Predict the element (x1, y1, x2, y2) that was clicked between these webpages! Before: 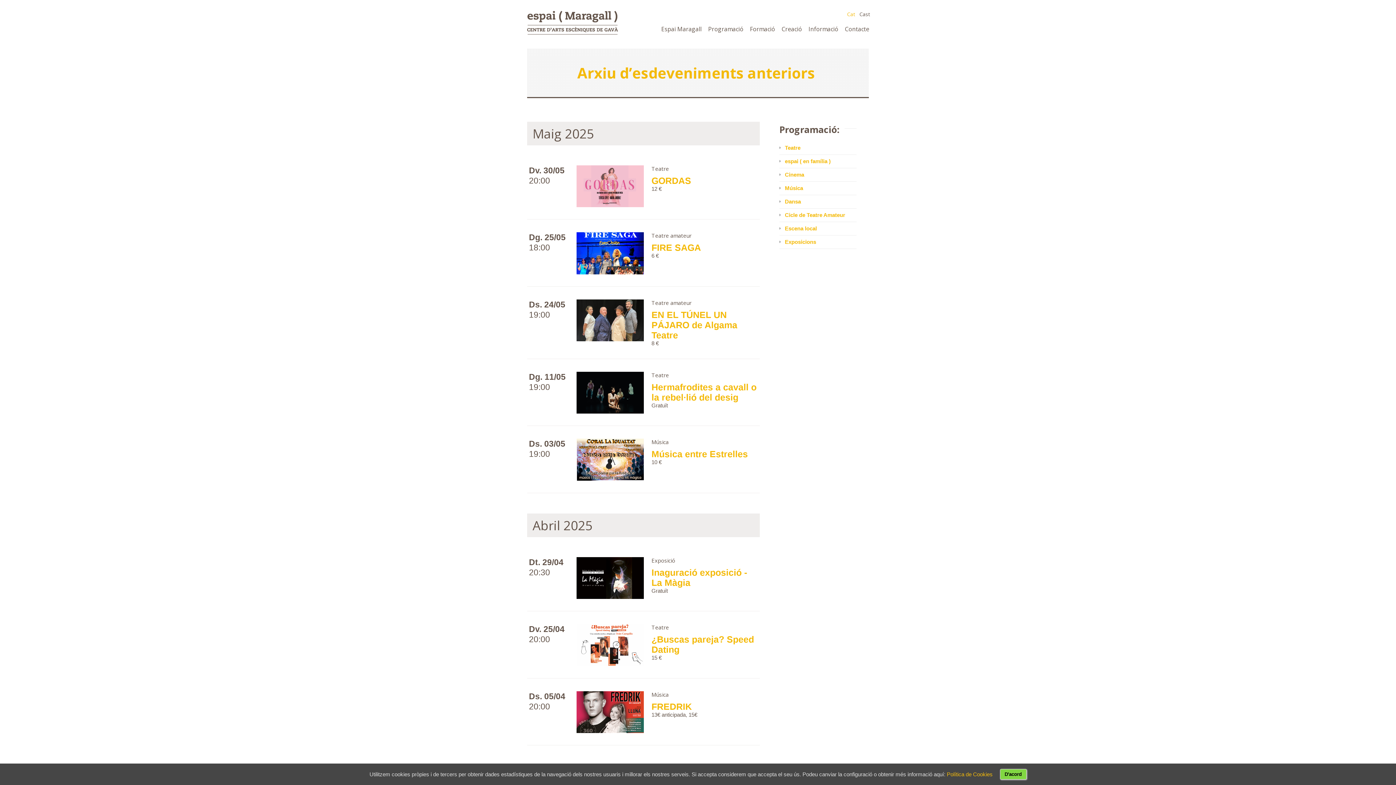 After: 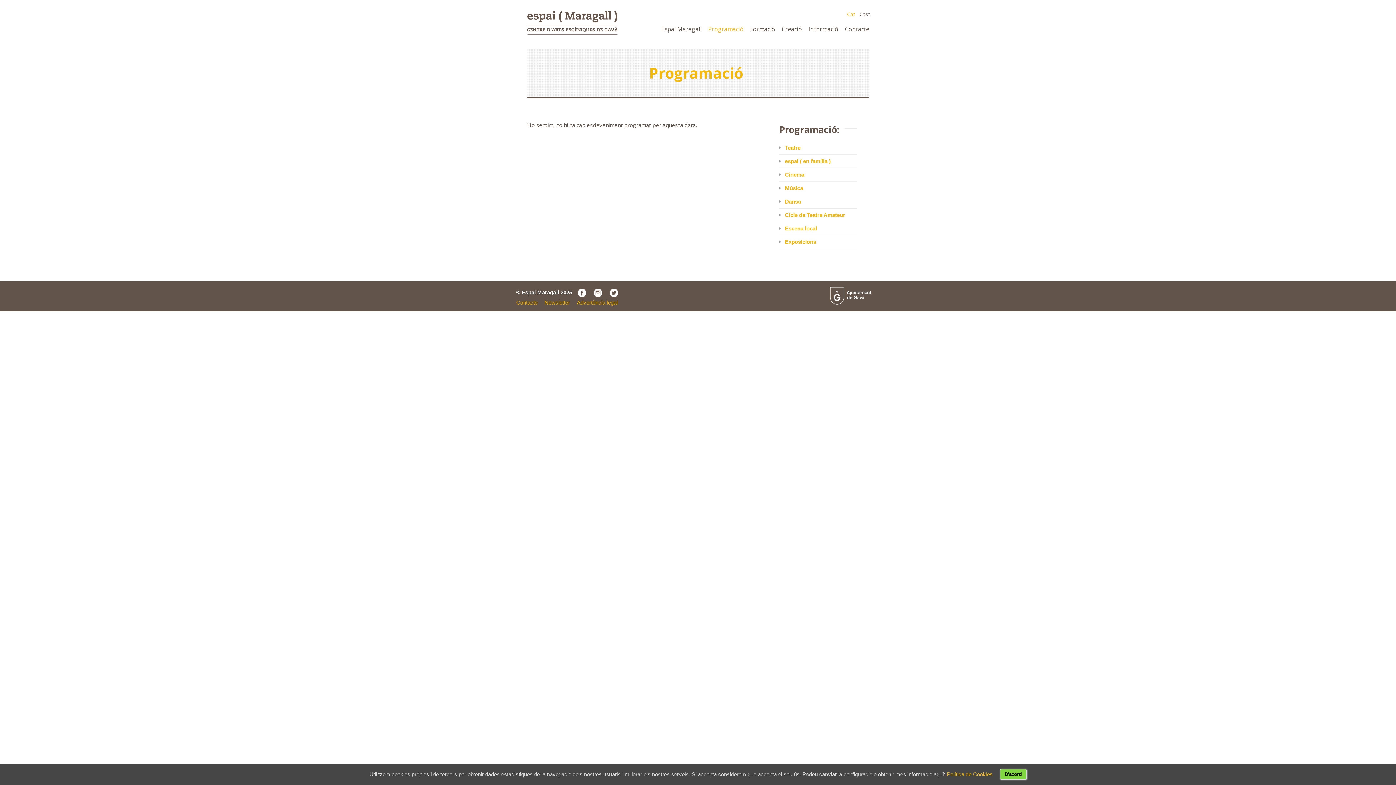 Action: bbox: (705, 23, 746, 34) label: Programació